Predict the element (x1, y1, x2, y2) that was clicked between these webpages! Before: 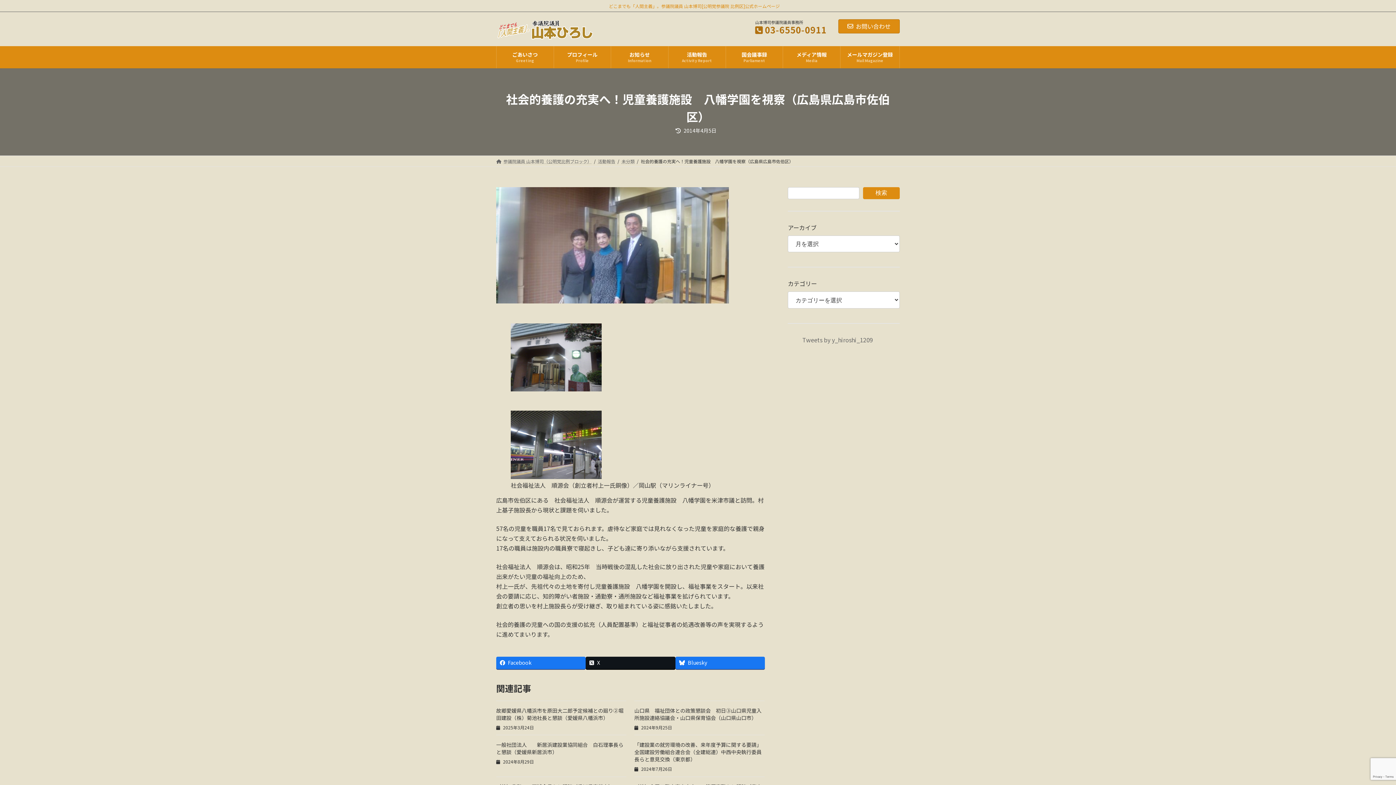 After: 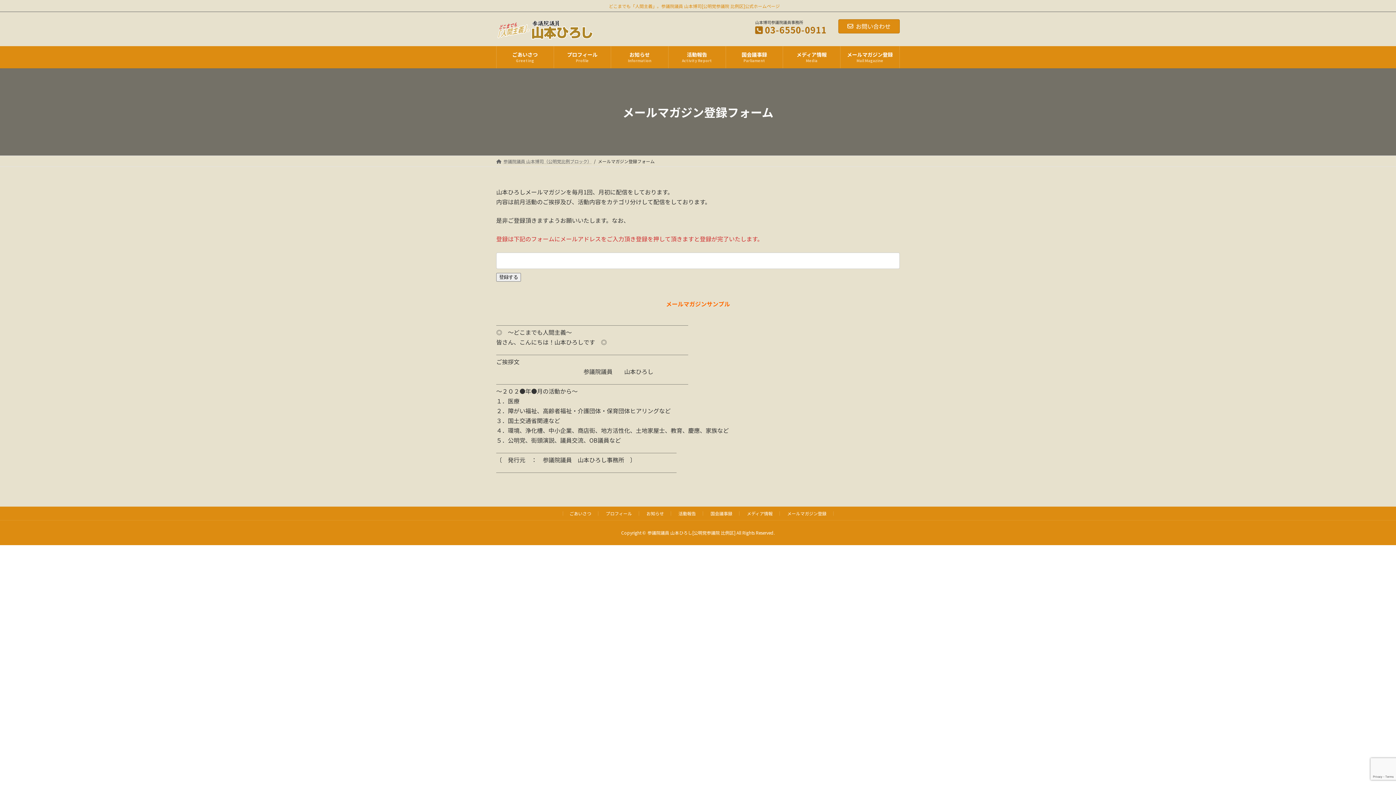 Action: bbox: (840, 46, 899, 68) label: メールマガジン登録
Mail Magazine